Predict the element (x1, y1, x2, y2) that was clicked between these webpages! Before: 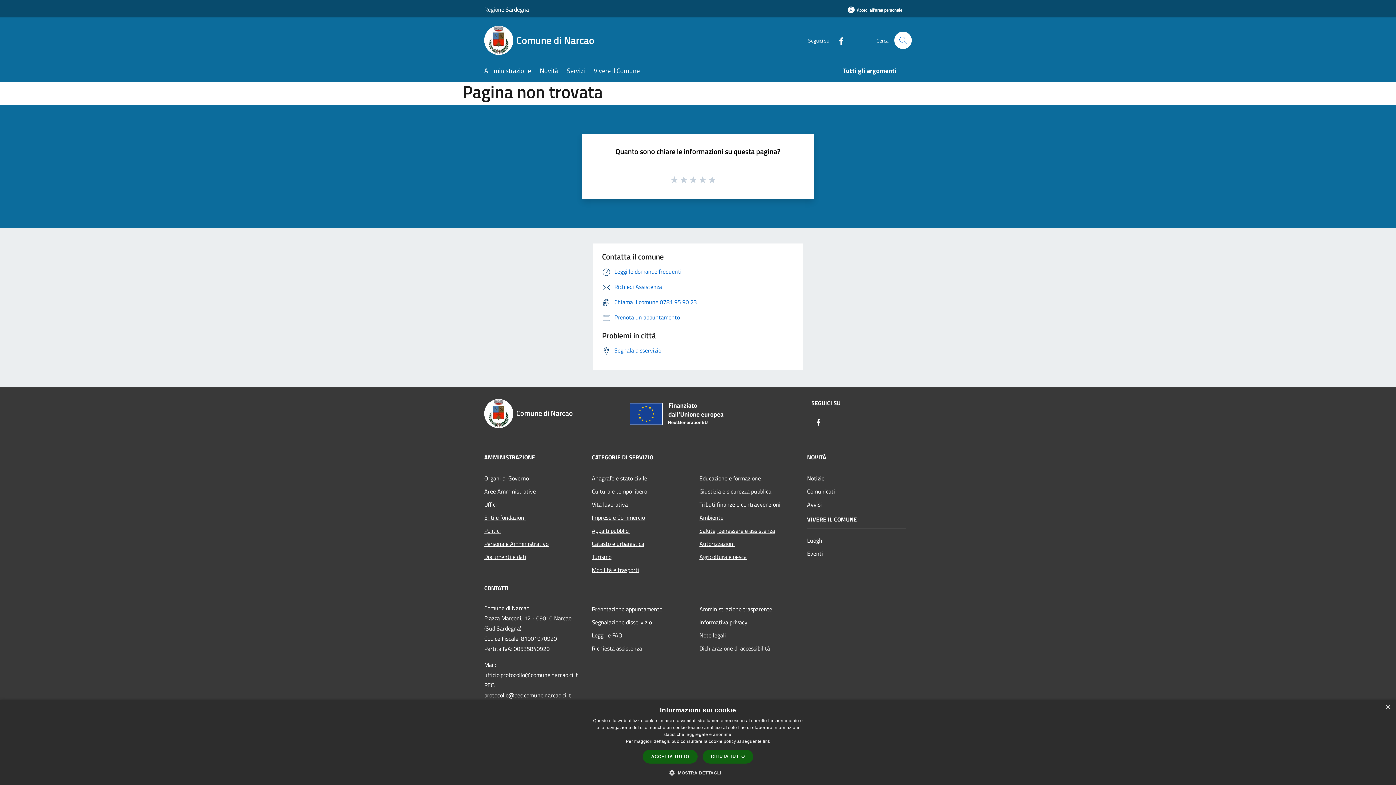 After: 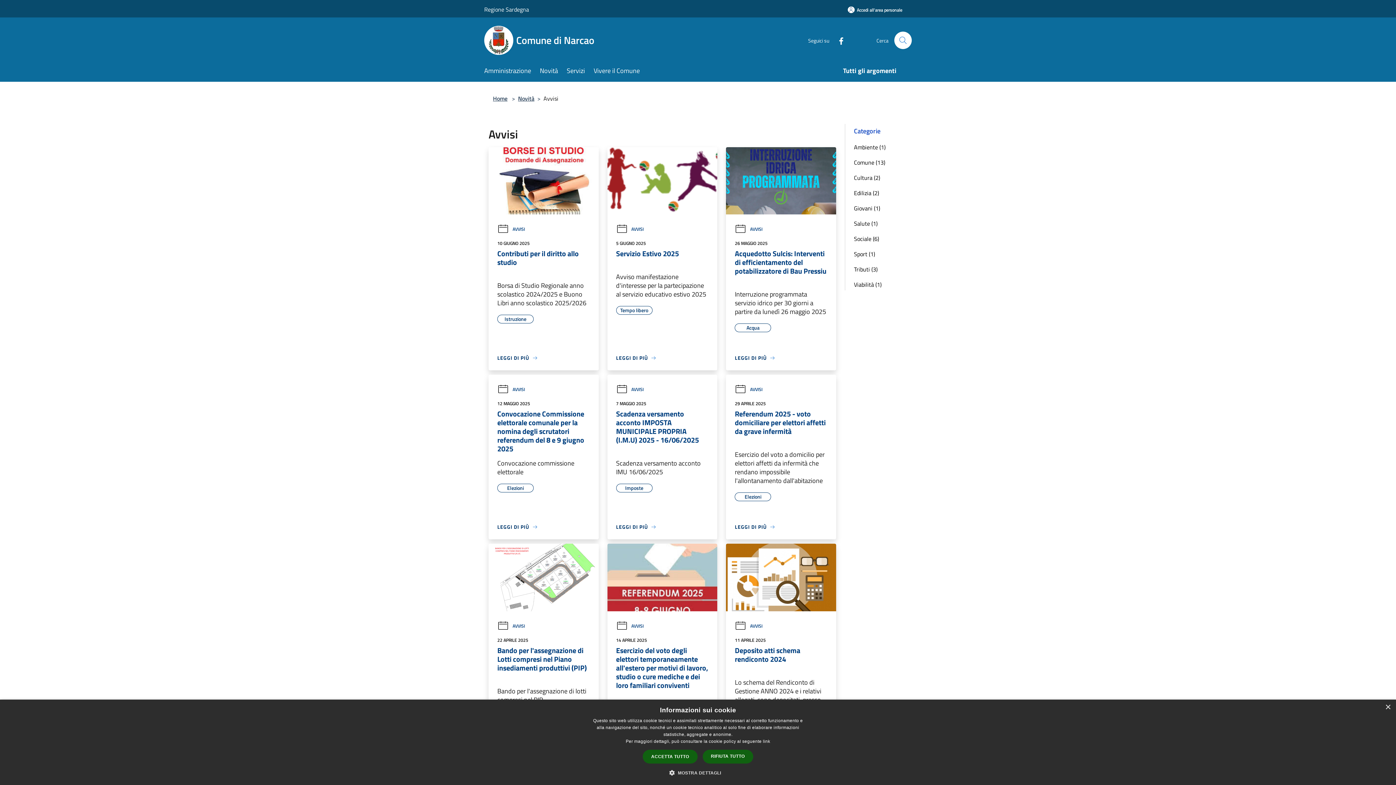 Action: bbox: (807, 498, 906, 511) label: Avvisi